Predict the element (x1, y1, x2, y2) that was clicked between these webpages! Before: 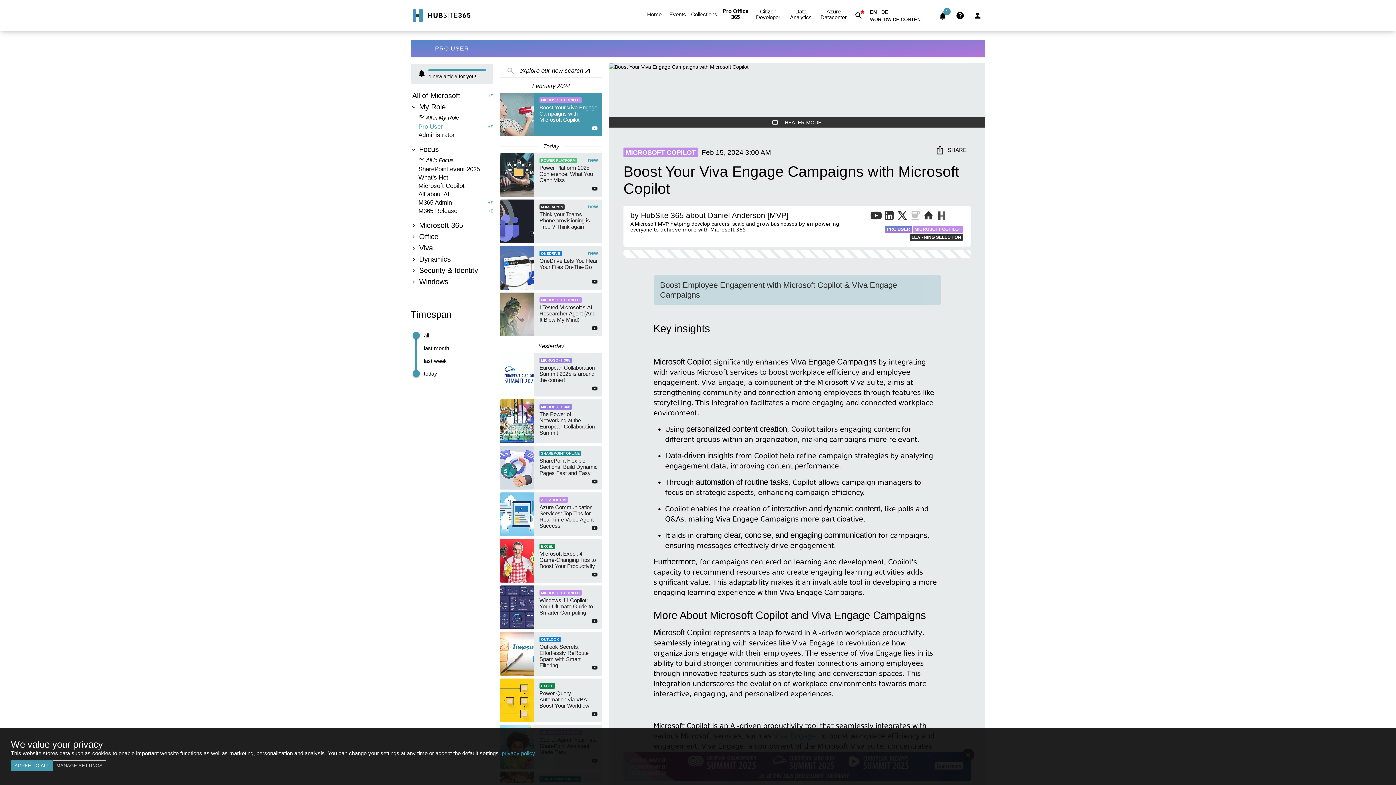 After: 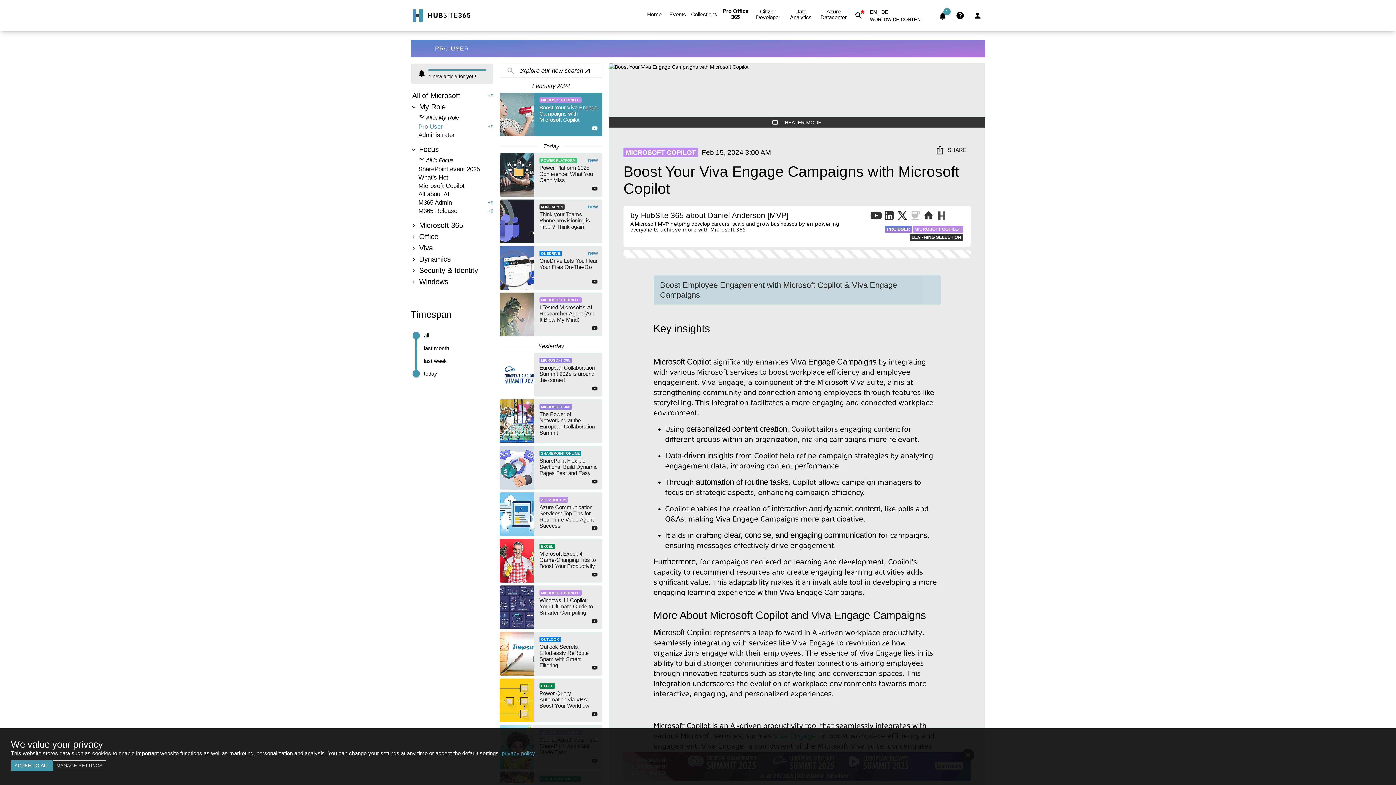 Action: label: privacy policy. bbox: (501, 750, 536, 756)